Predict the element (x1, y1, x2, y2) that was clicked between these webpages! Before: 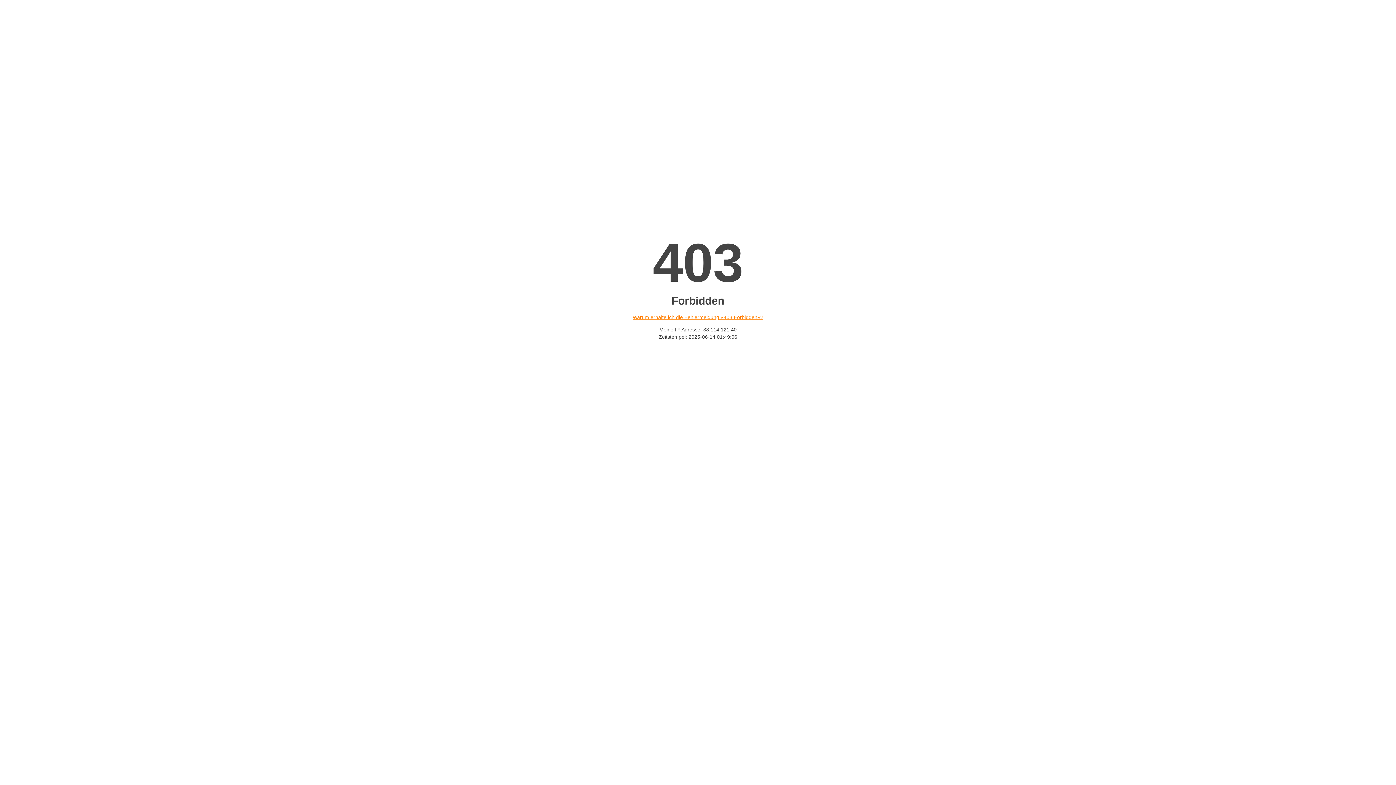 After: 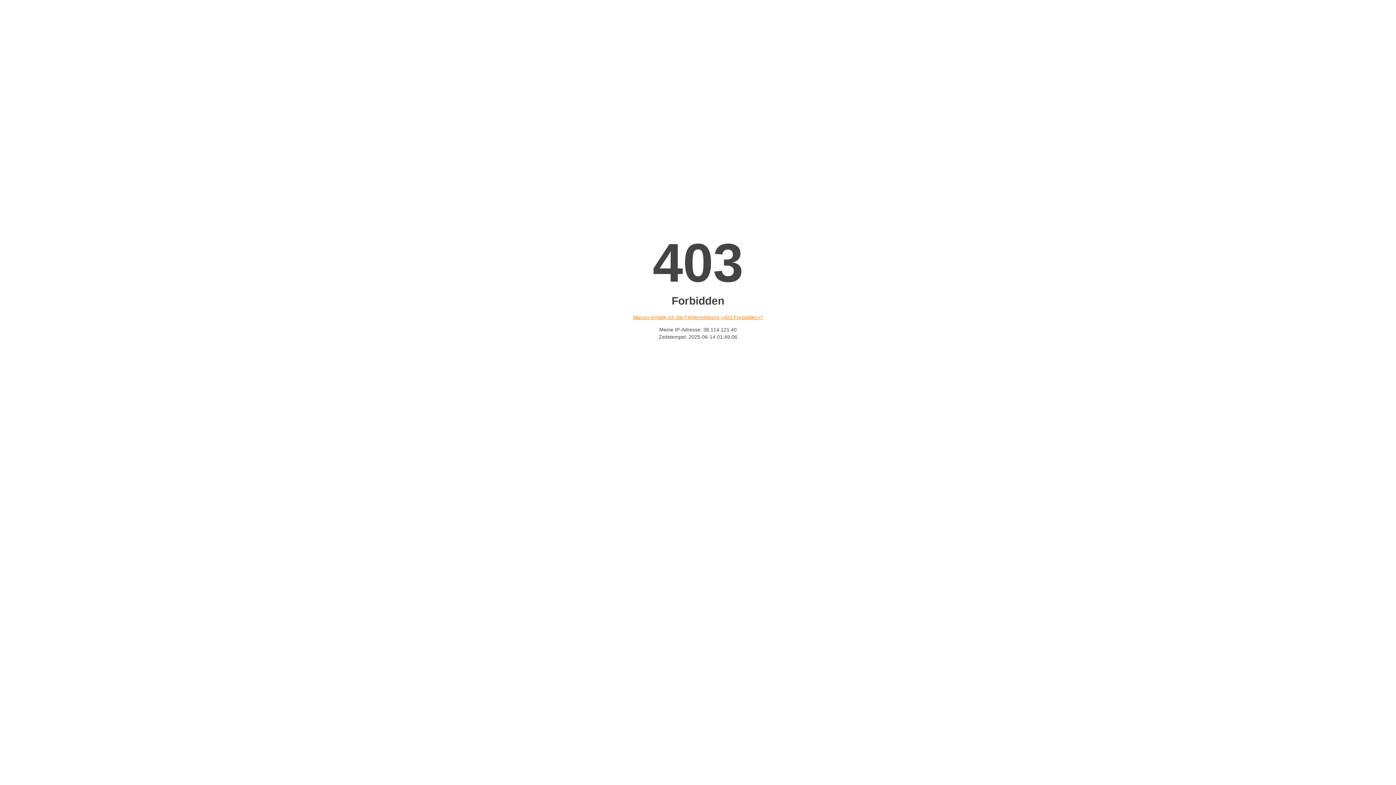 Action: label: Warum erhalte ich die Fehlermeldung «403 Forbidden»? bbox: (632, 314, 763, 320)